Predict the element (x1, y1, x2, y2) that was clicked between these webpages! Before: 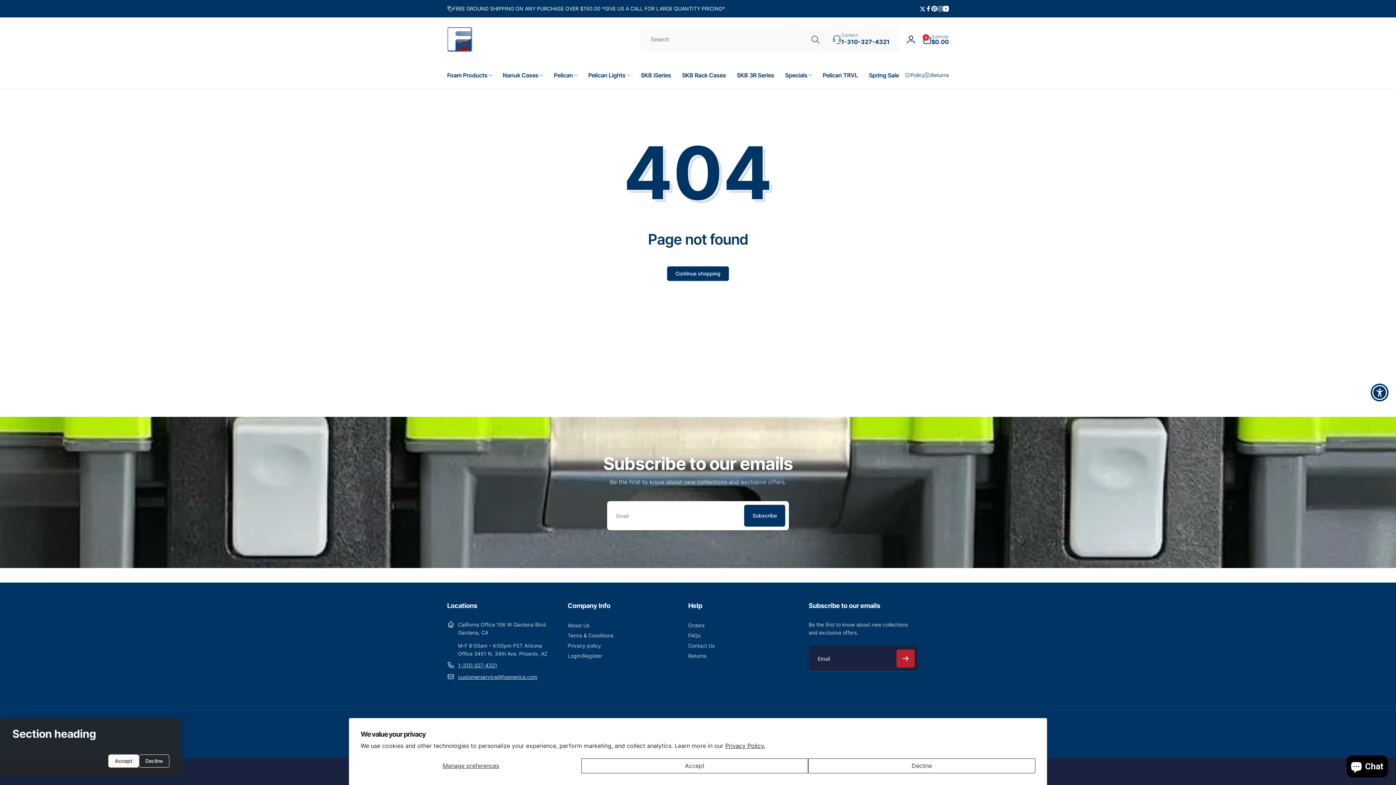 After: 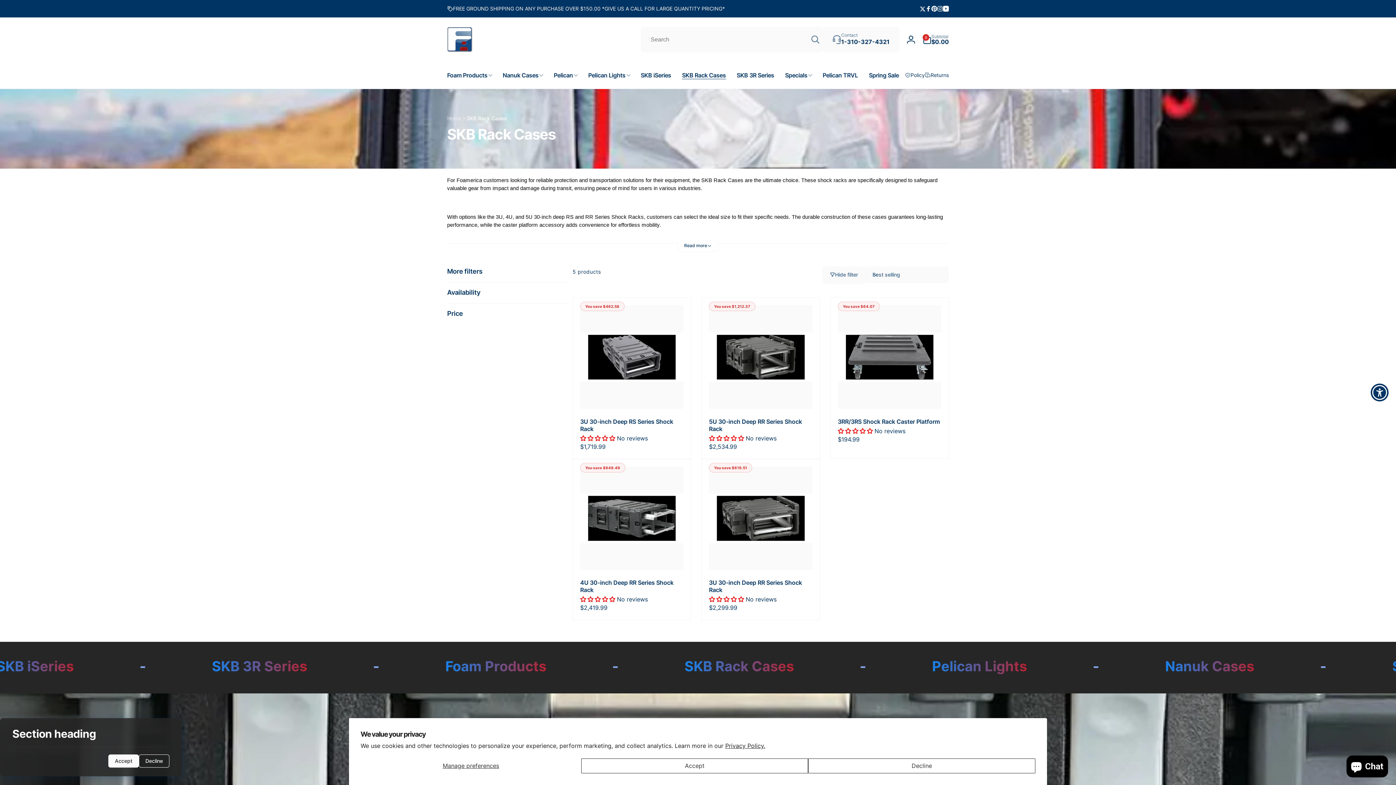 Action: label: SKB Rack Cases bbox: (676, 61, 731, 88)